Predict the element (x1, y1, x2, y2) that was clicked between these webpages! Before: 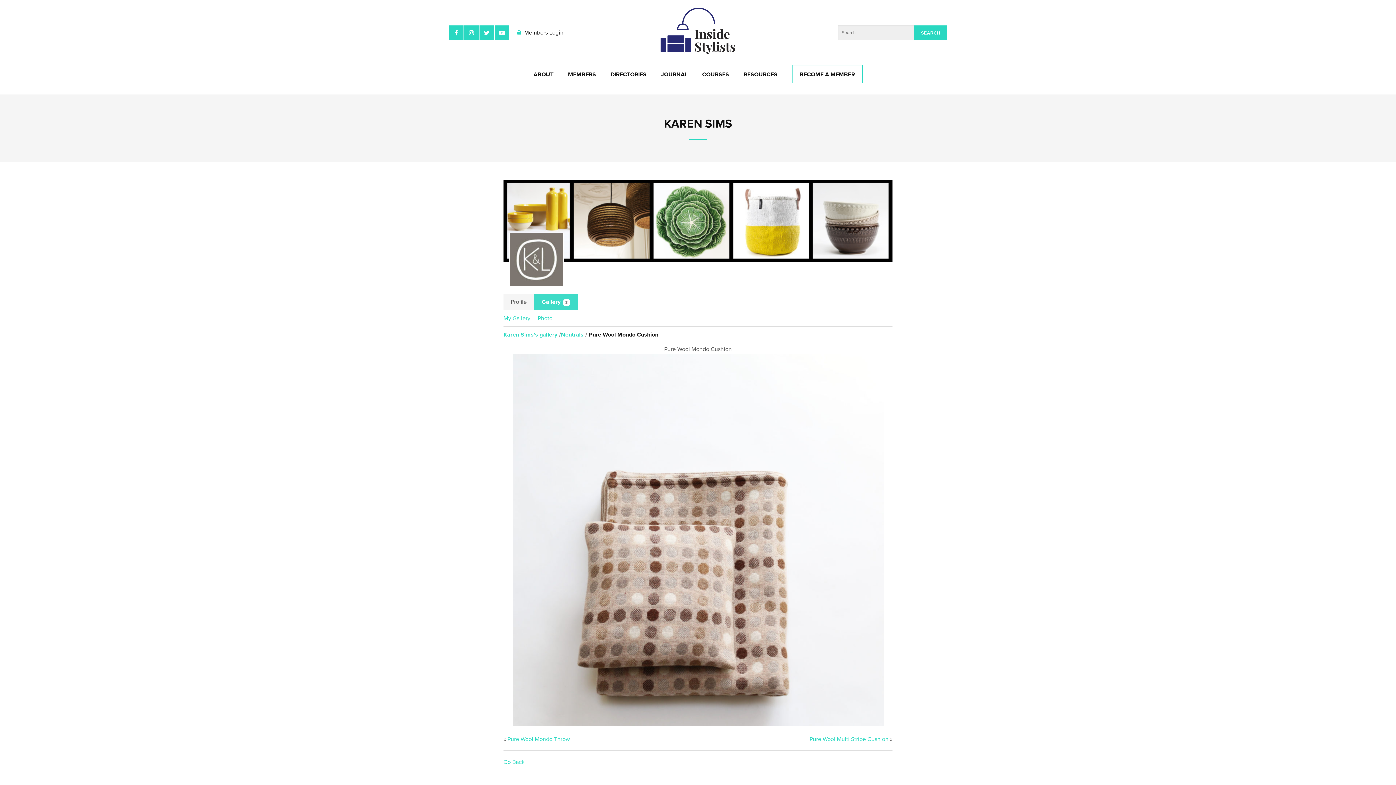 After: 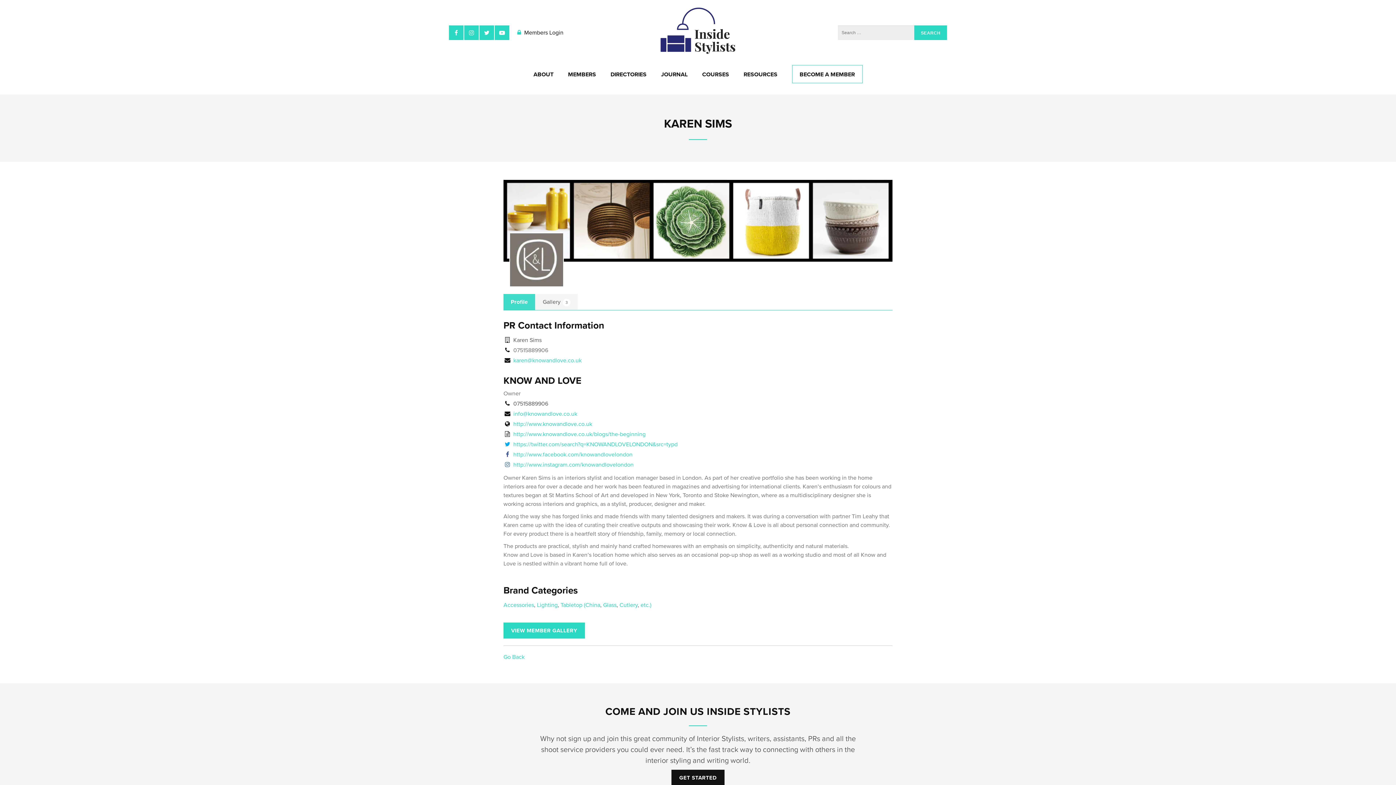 Action: bbox: (503, 180, 892, 261)